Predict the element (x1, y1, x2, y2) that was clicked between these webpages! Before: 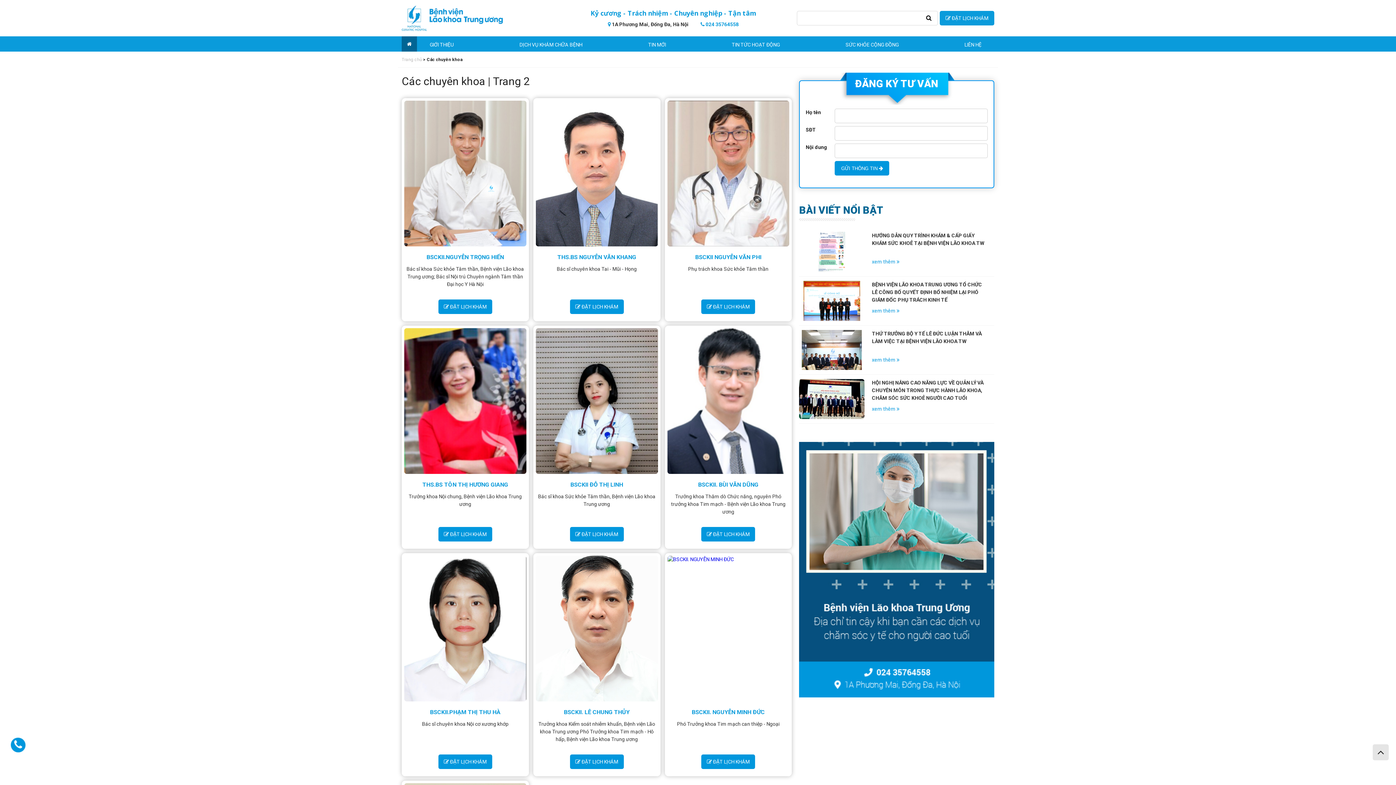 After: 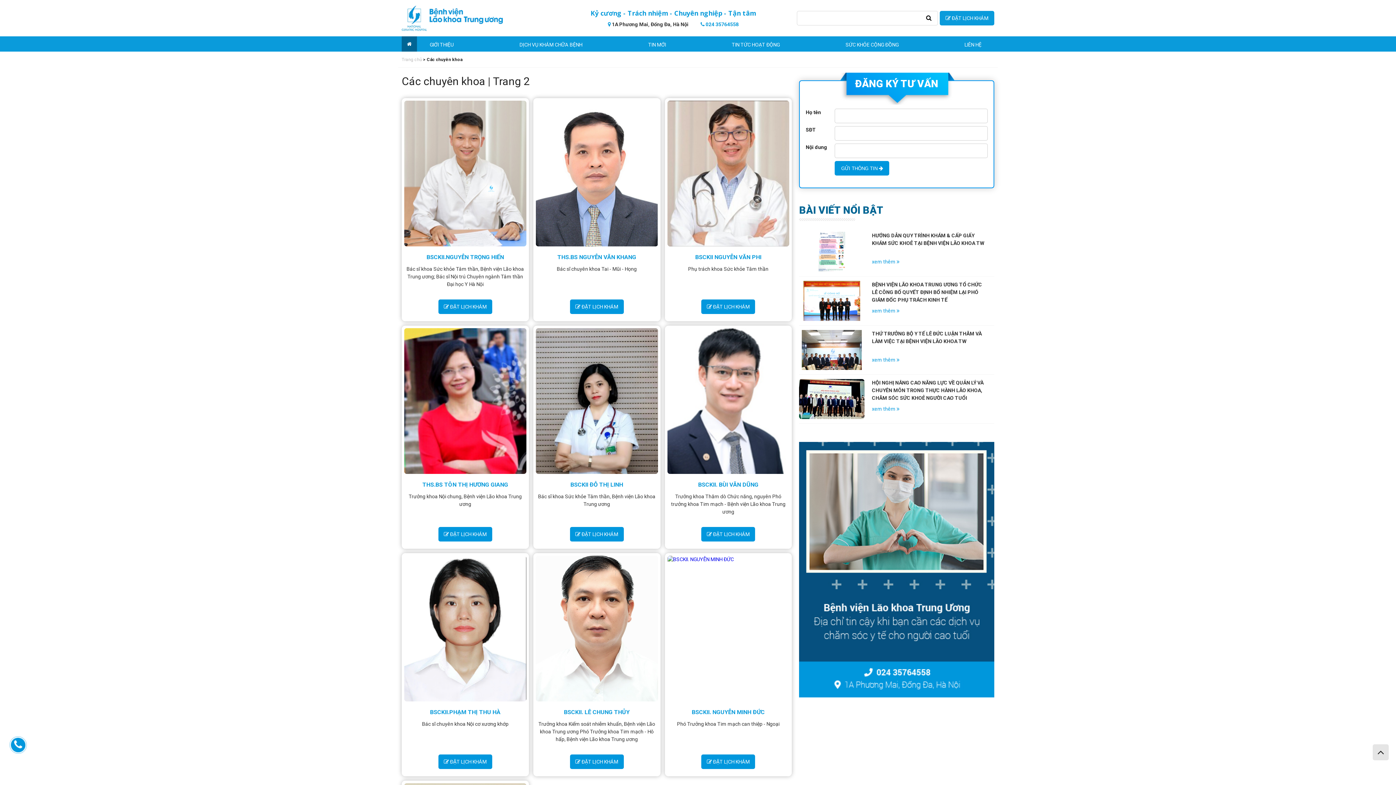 Action: bbox: (12, 737, 23, 753)